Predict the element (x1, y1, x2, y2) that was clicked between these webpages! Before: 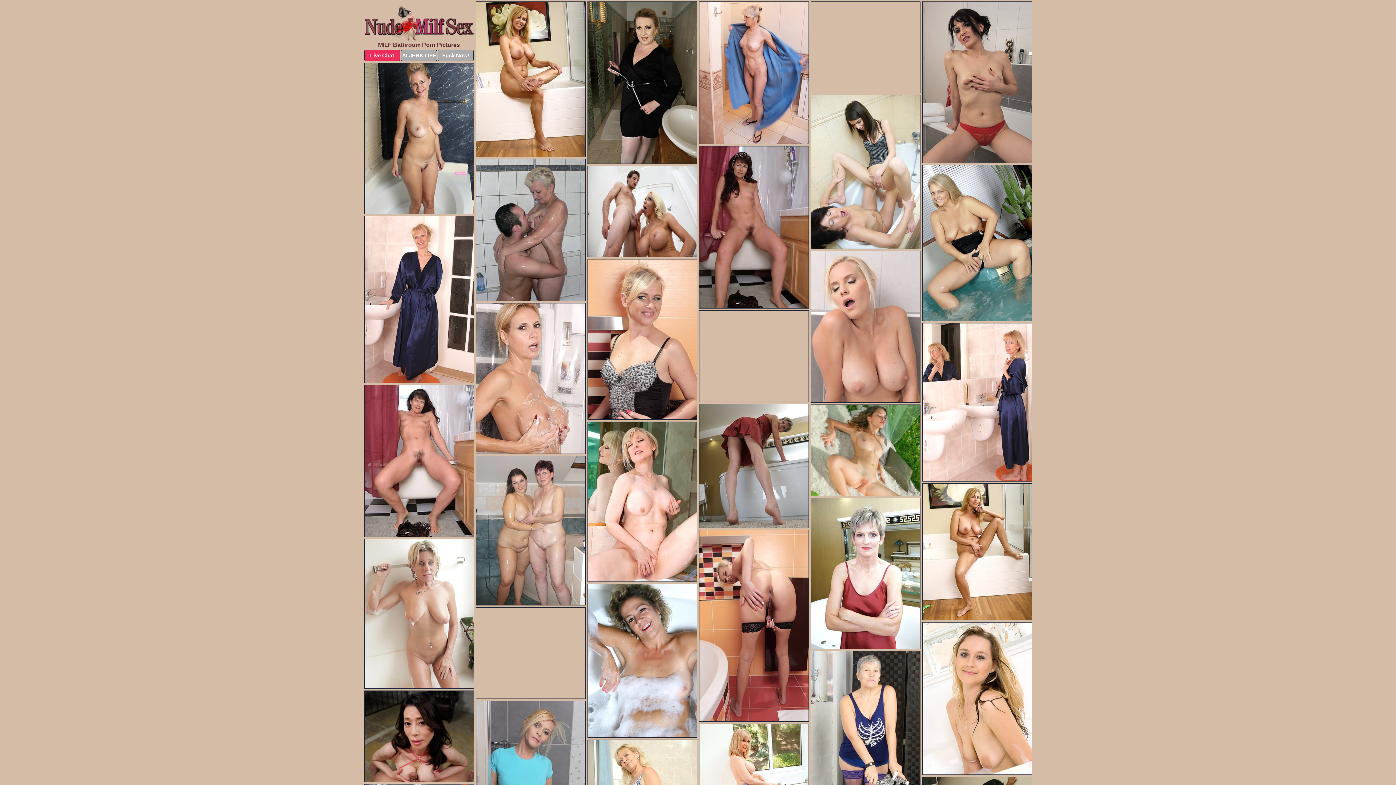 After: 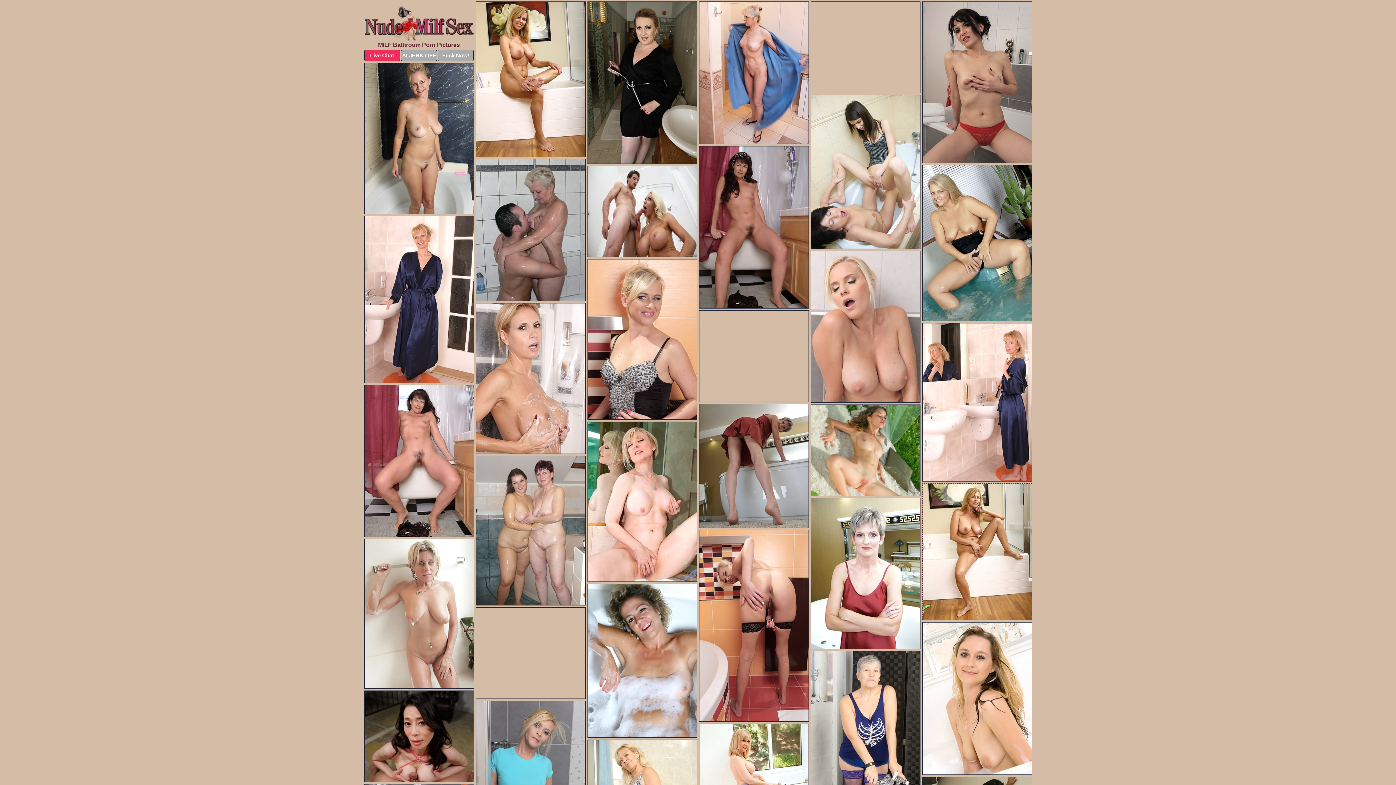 Action: bbox: (922, 483, 1032, 620)